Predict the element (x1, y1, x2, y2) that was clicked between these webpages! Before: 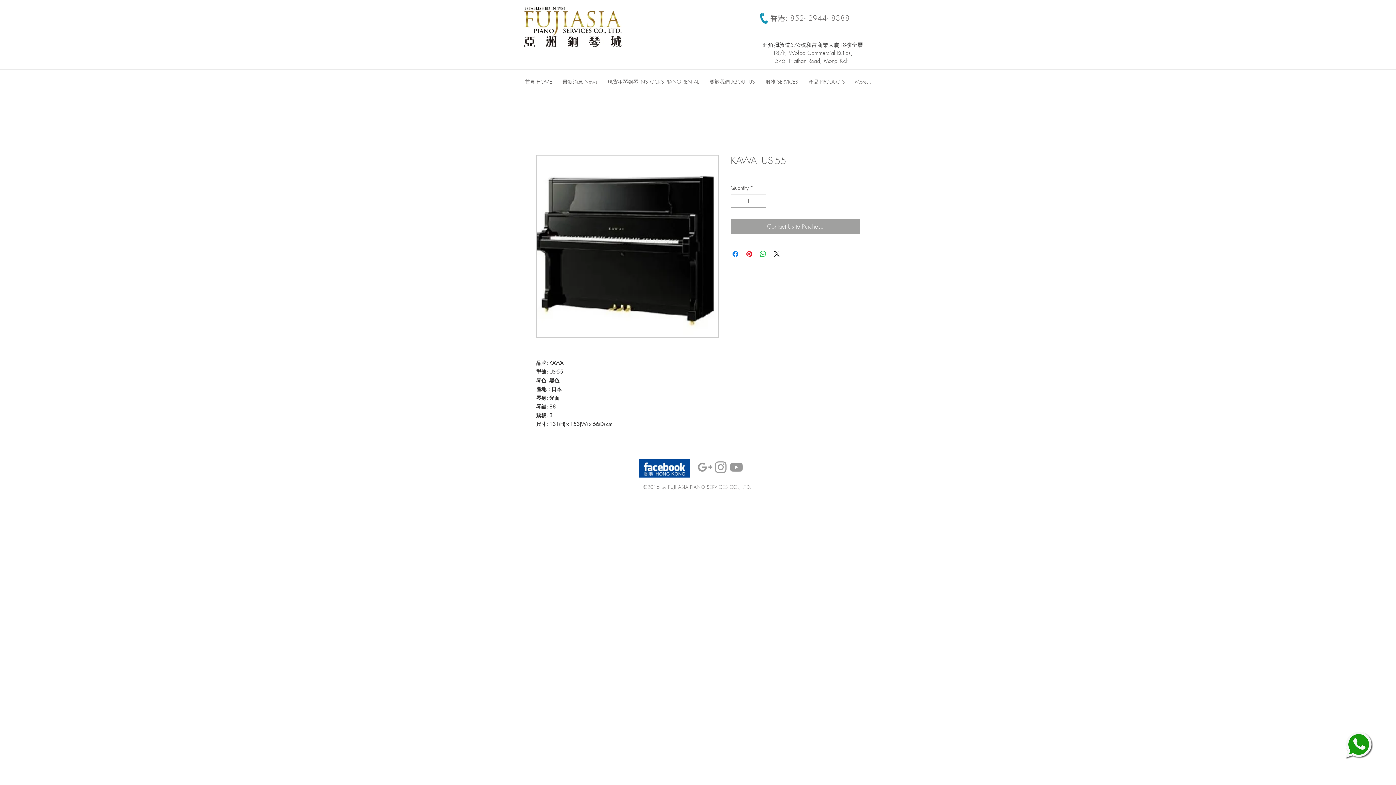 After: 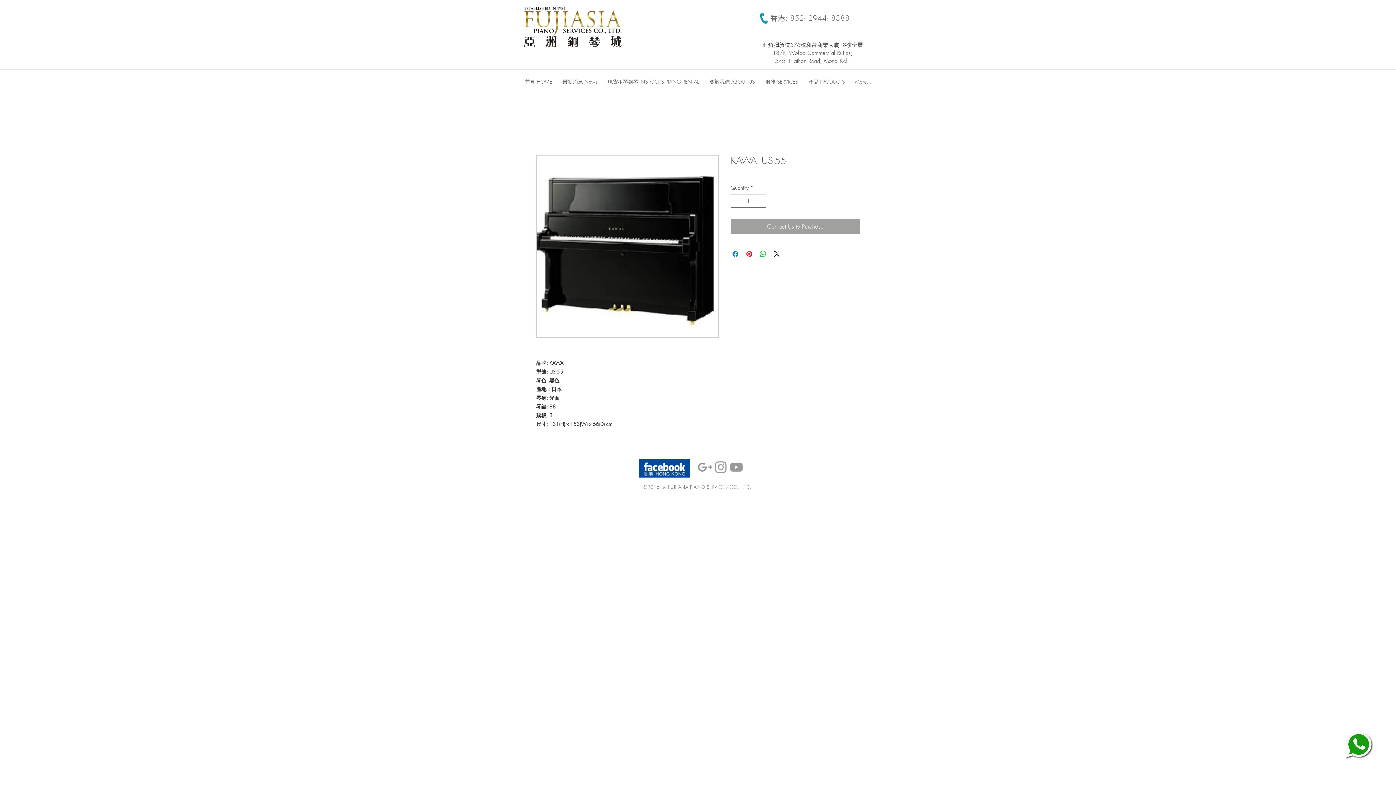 Action: bbox: (756, 194, 765, 207)